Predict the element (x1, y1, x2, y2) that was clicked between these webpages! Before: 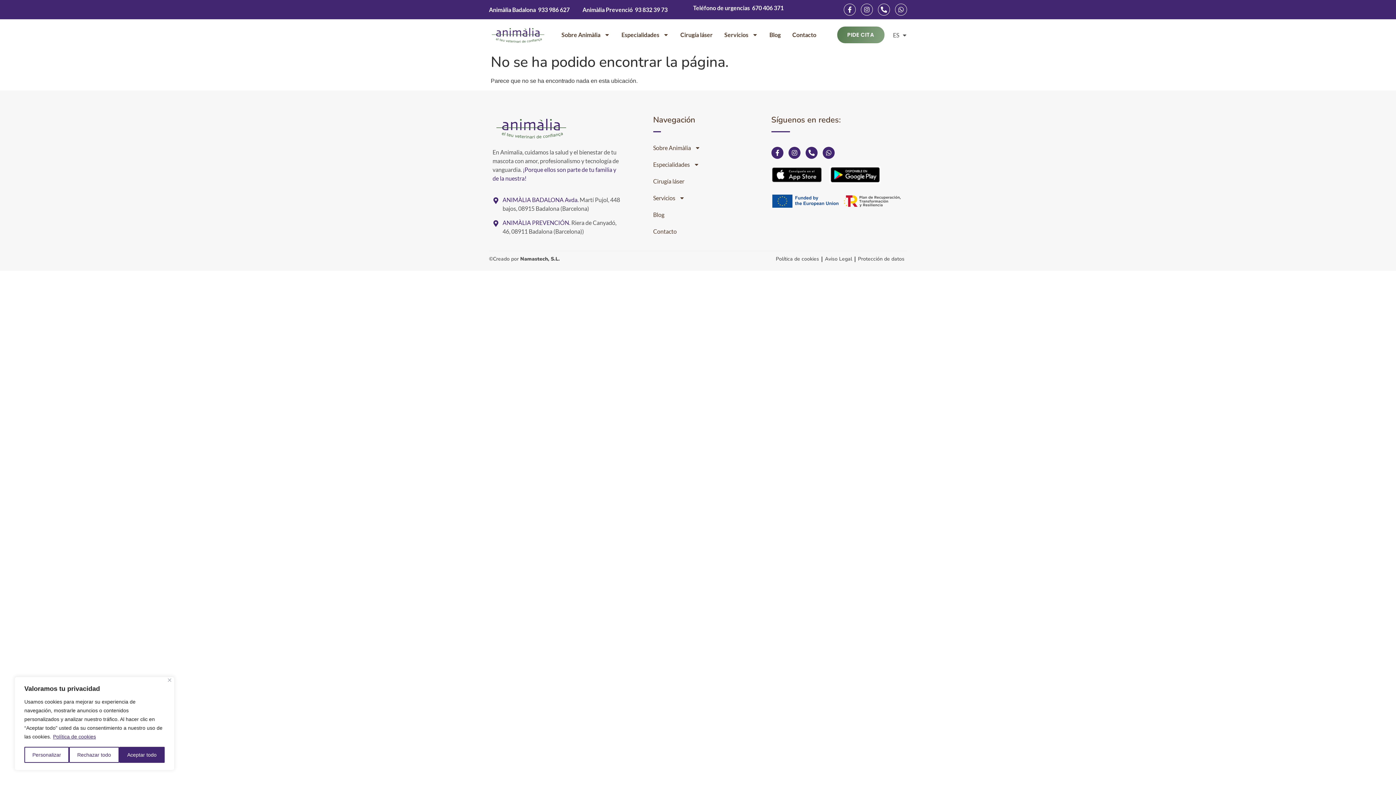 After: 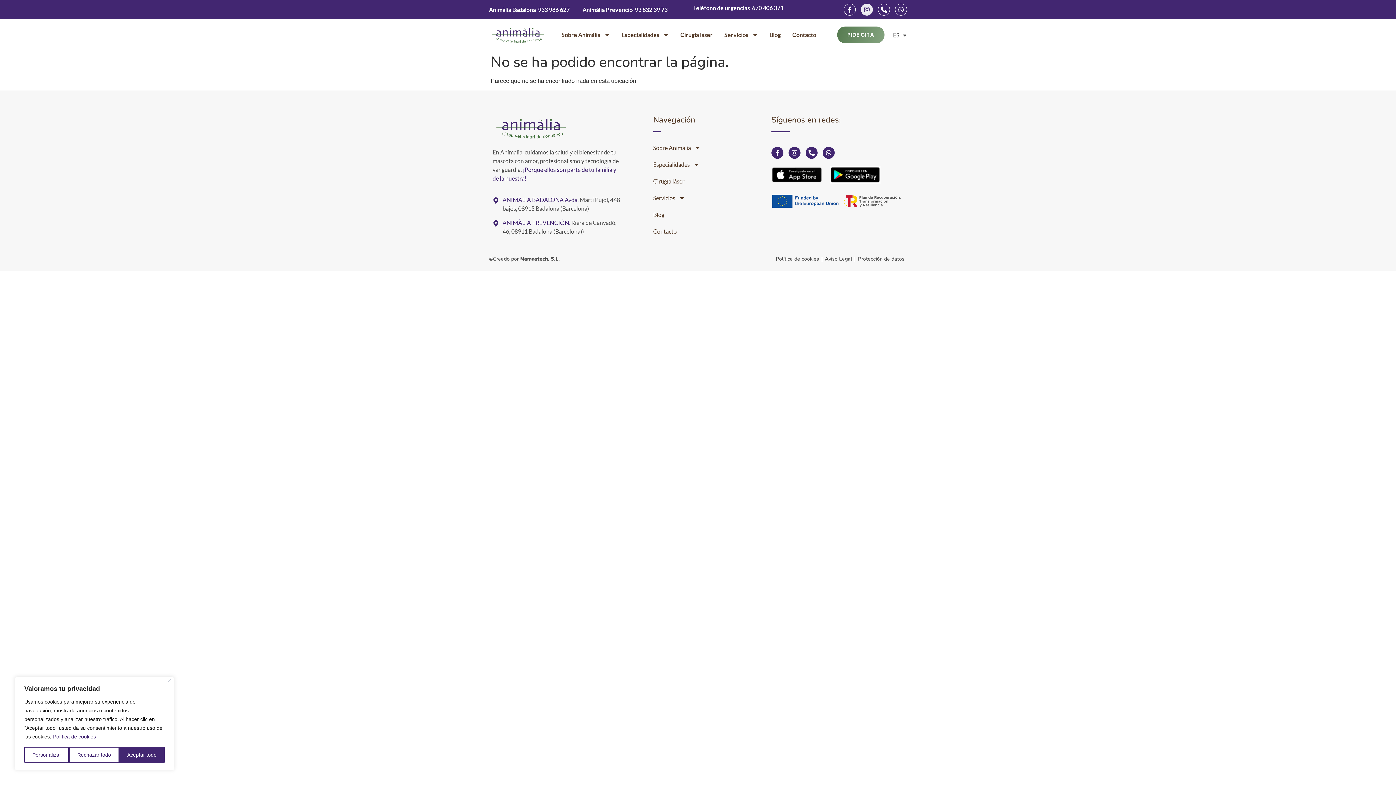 Action: bbox: (861, 3, 873, 15) label: Instagram